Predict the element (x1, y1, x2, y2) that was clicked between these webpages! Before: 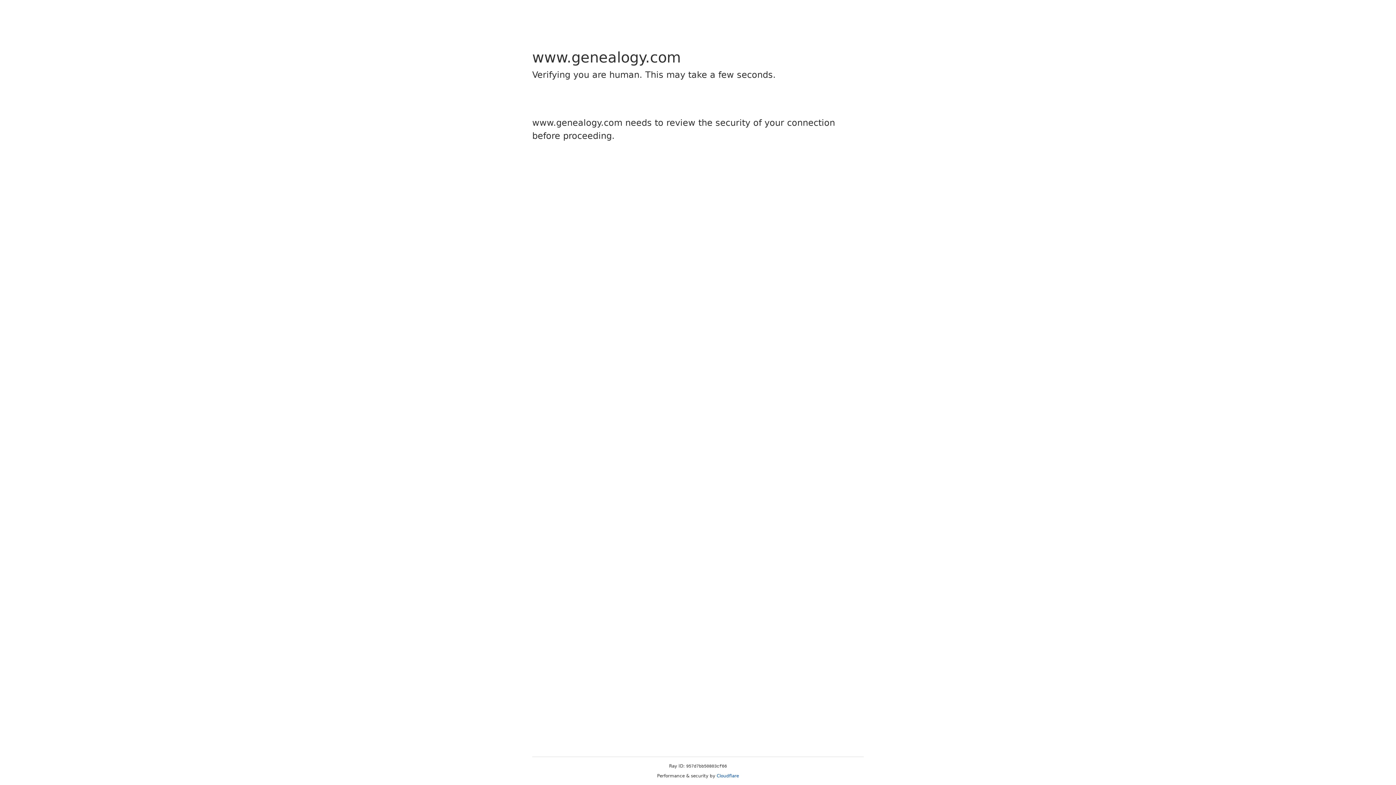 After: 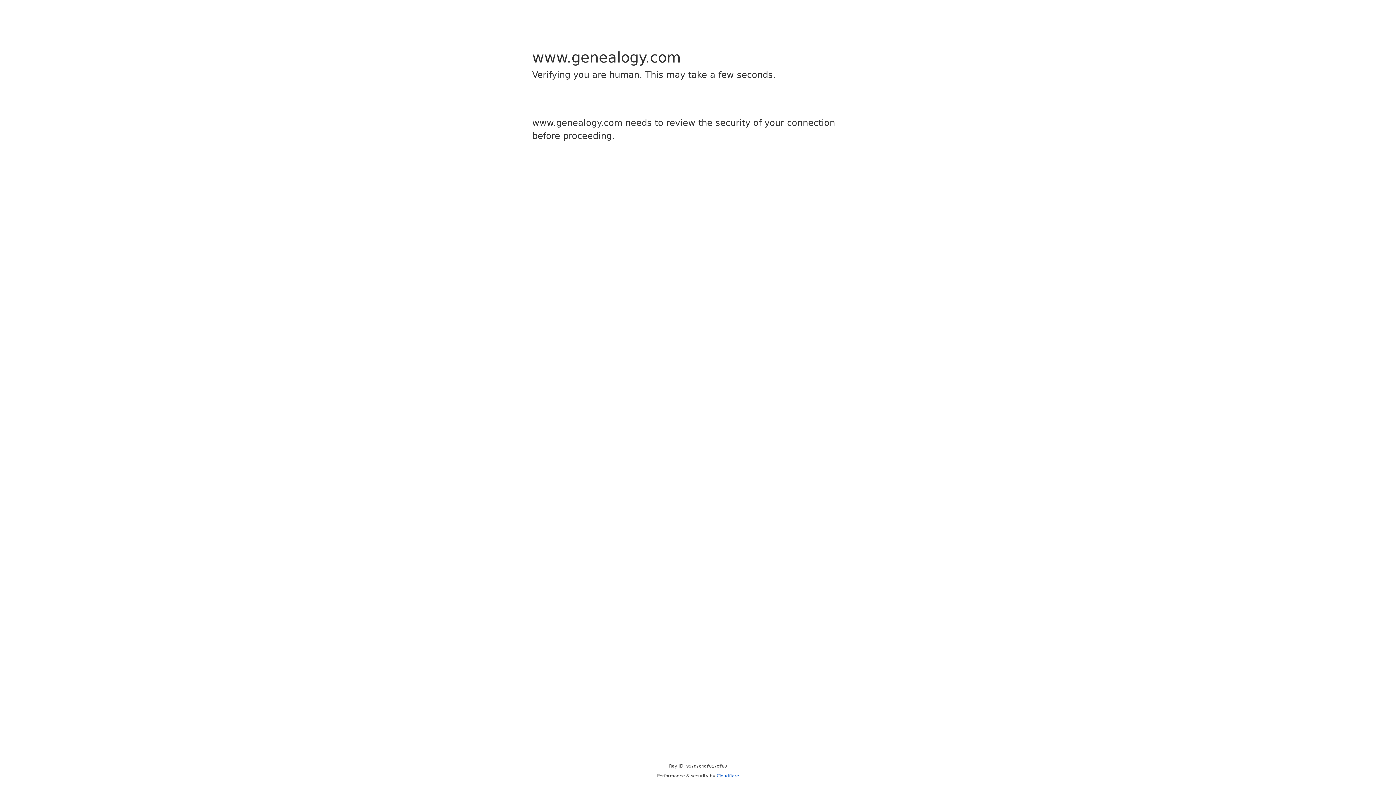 Action: bbox: (716, 773, 739, 778) label: Cloudflare